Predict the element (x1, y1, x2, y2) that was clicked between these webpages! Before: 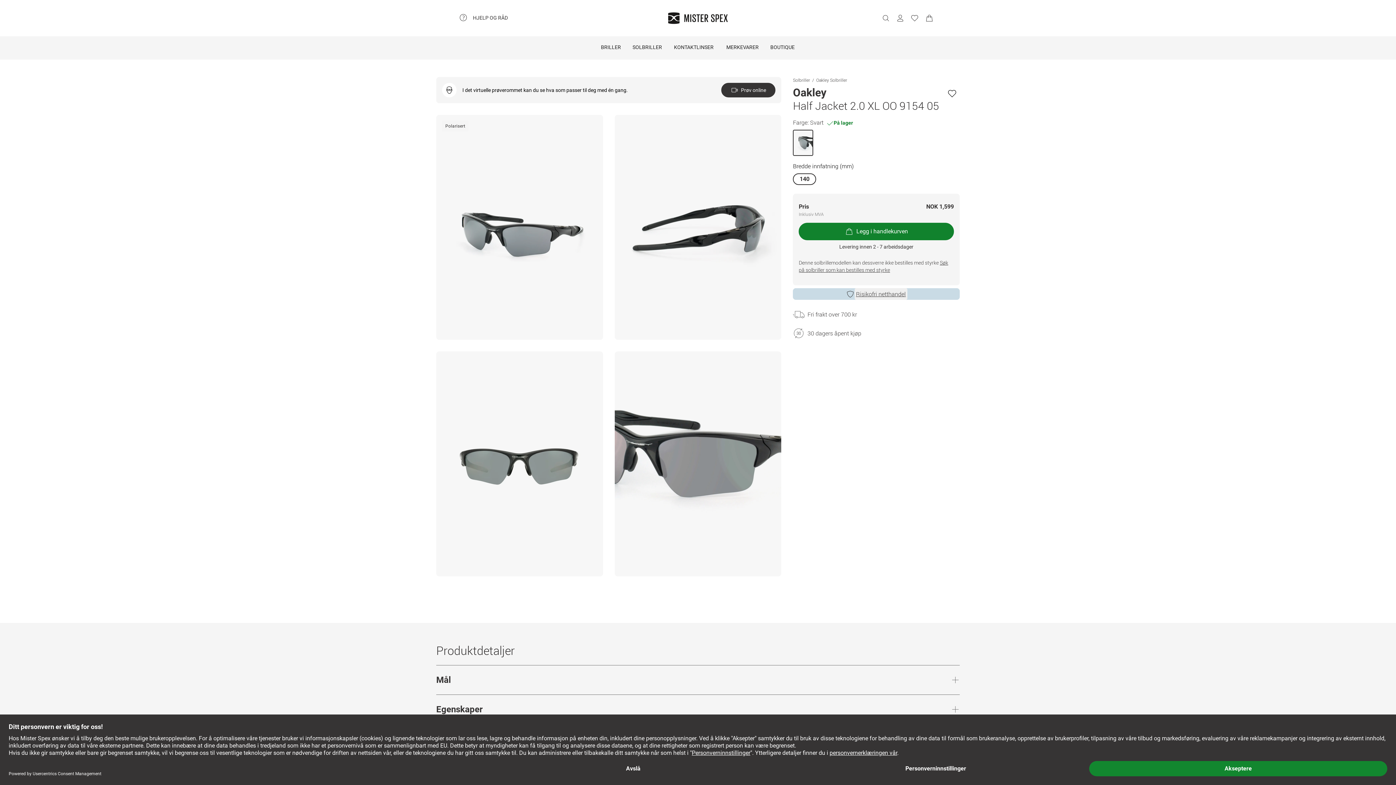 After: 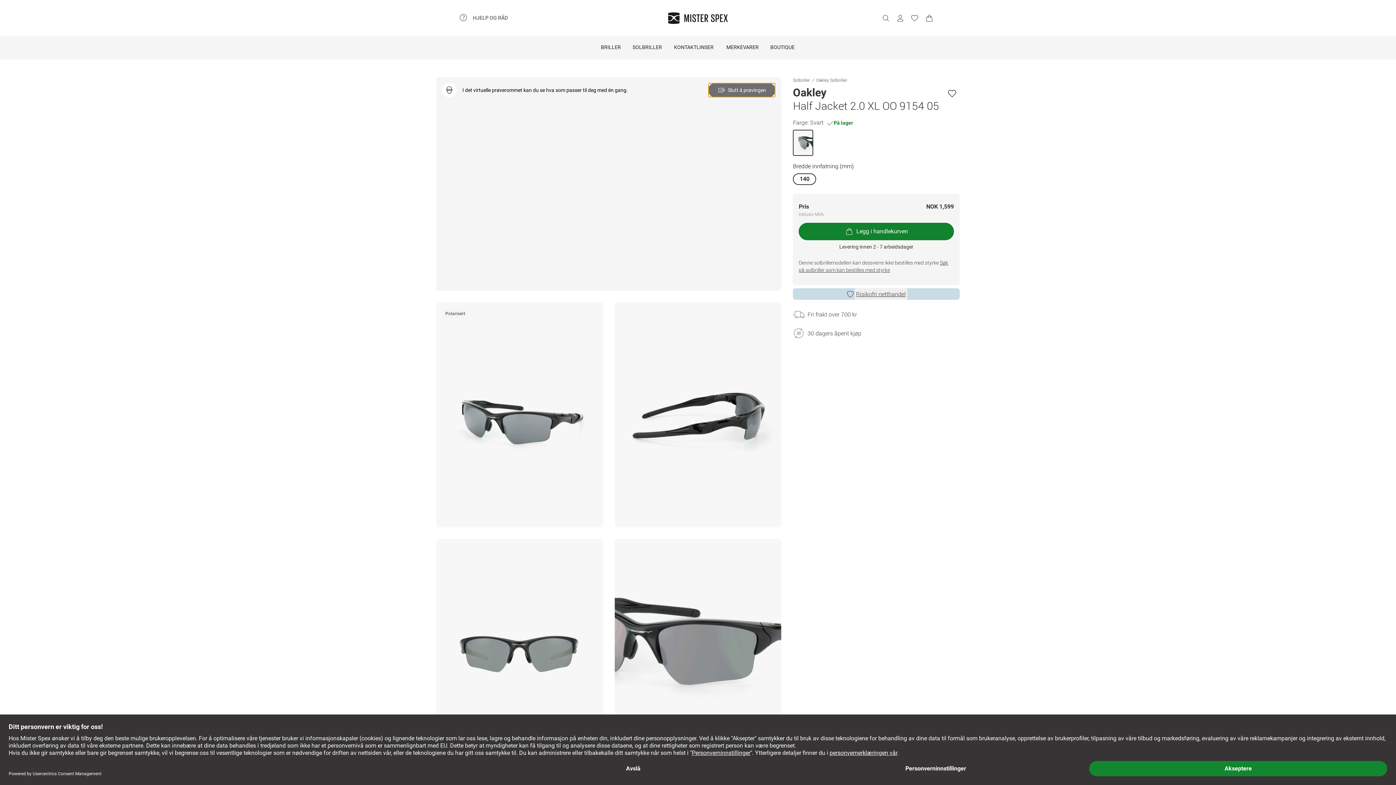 Action: bbox: (721, 82, 775, 97) label: Prøv online